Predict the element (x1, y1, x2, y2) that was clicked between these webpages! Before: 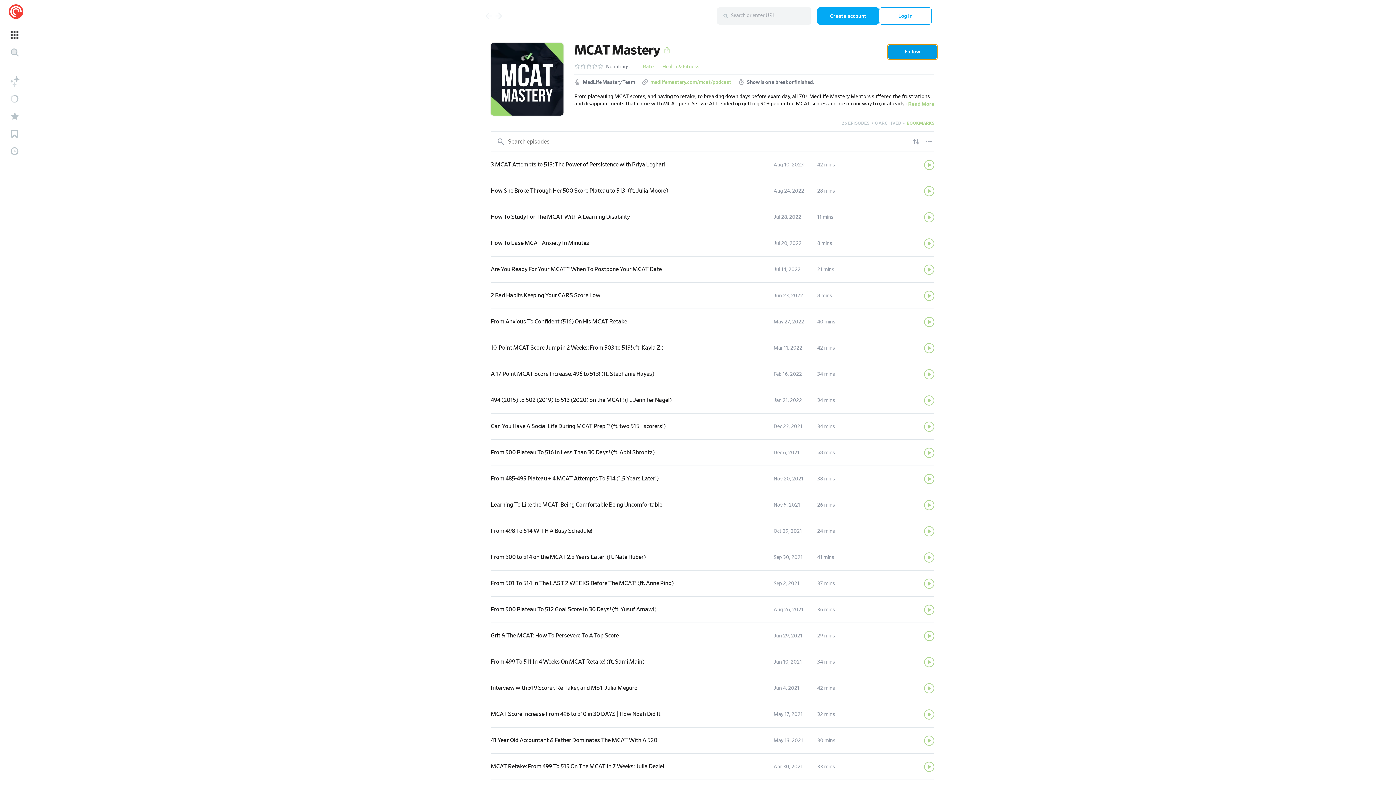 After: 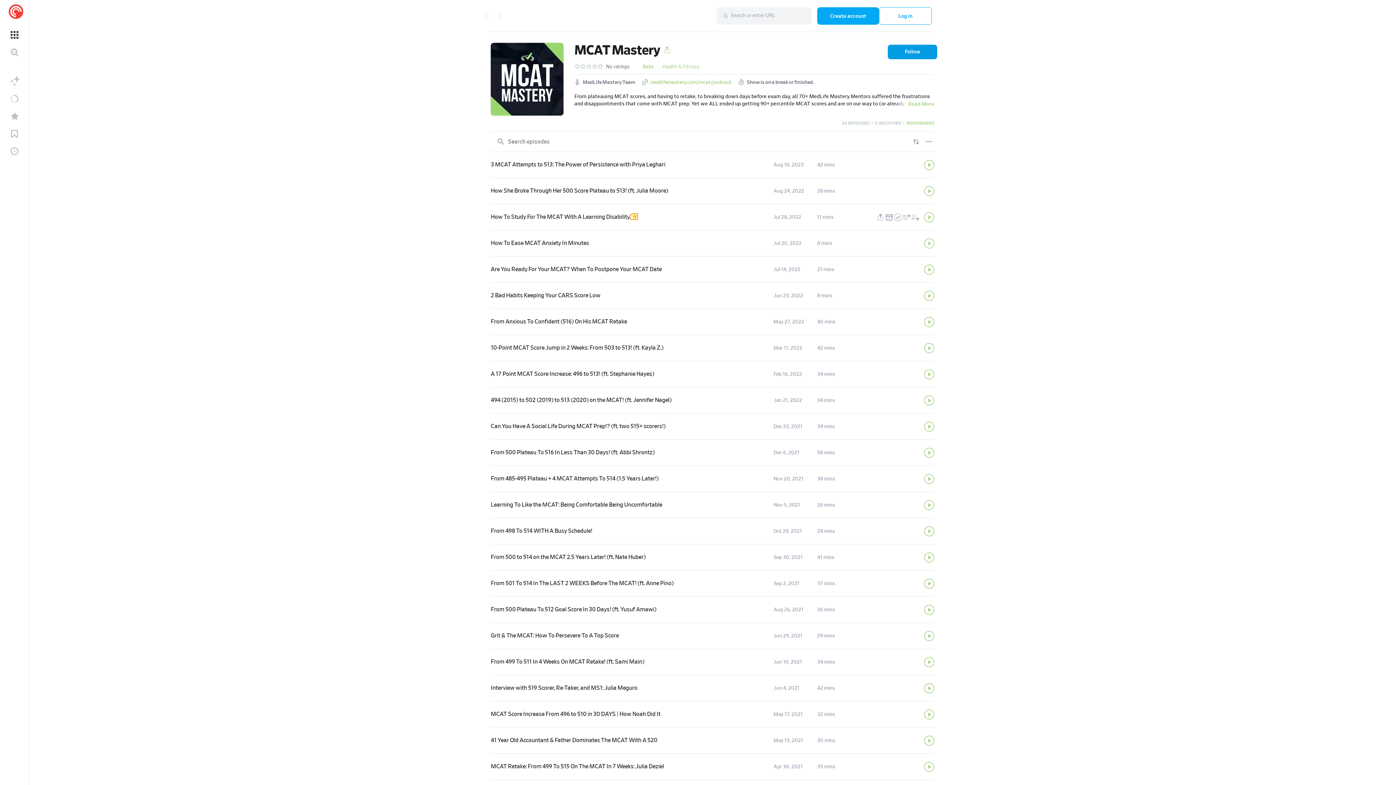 Action: bbox: (630, 214, 637, 219)